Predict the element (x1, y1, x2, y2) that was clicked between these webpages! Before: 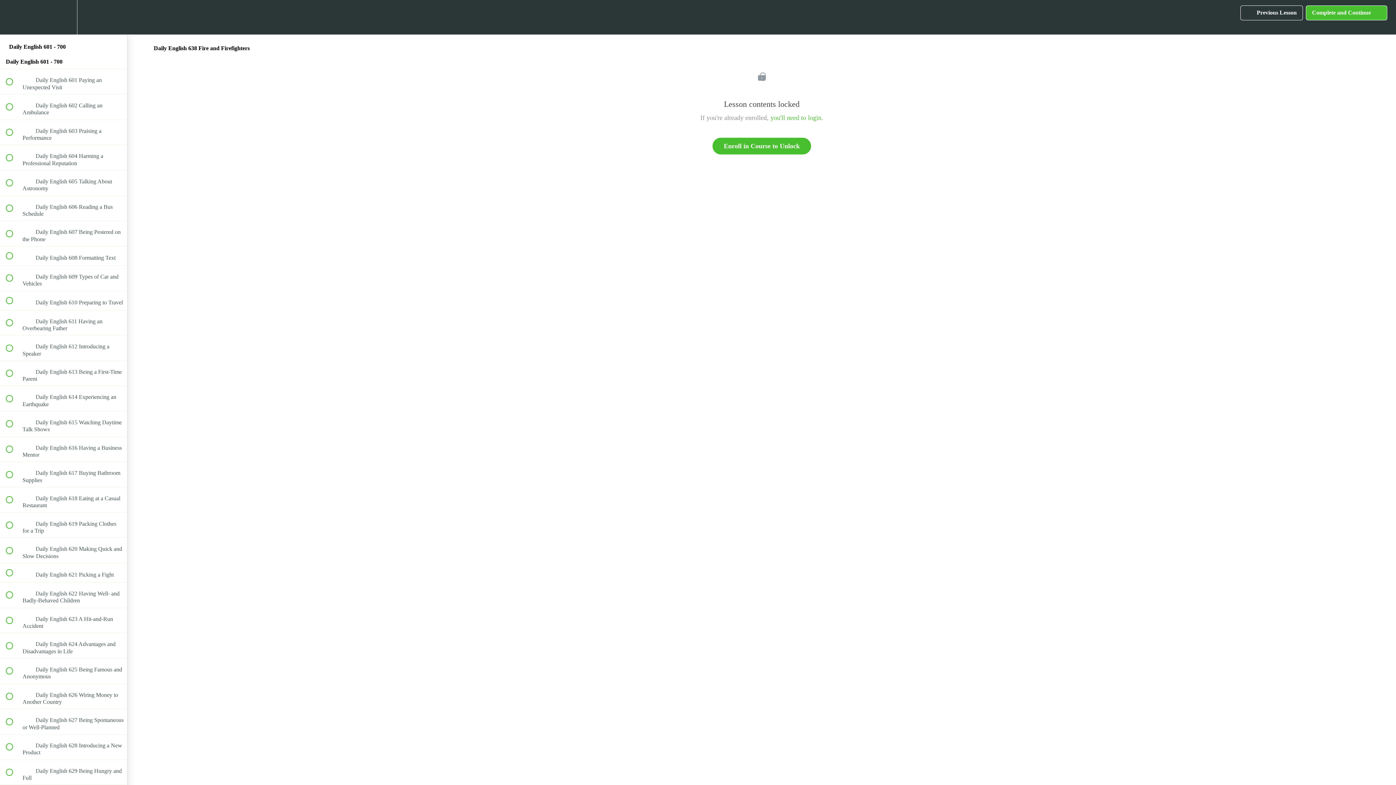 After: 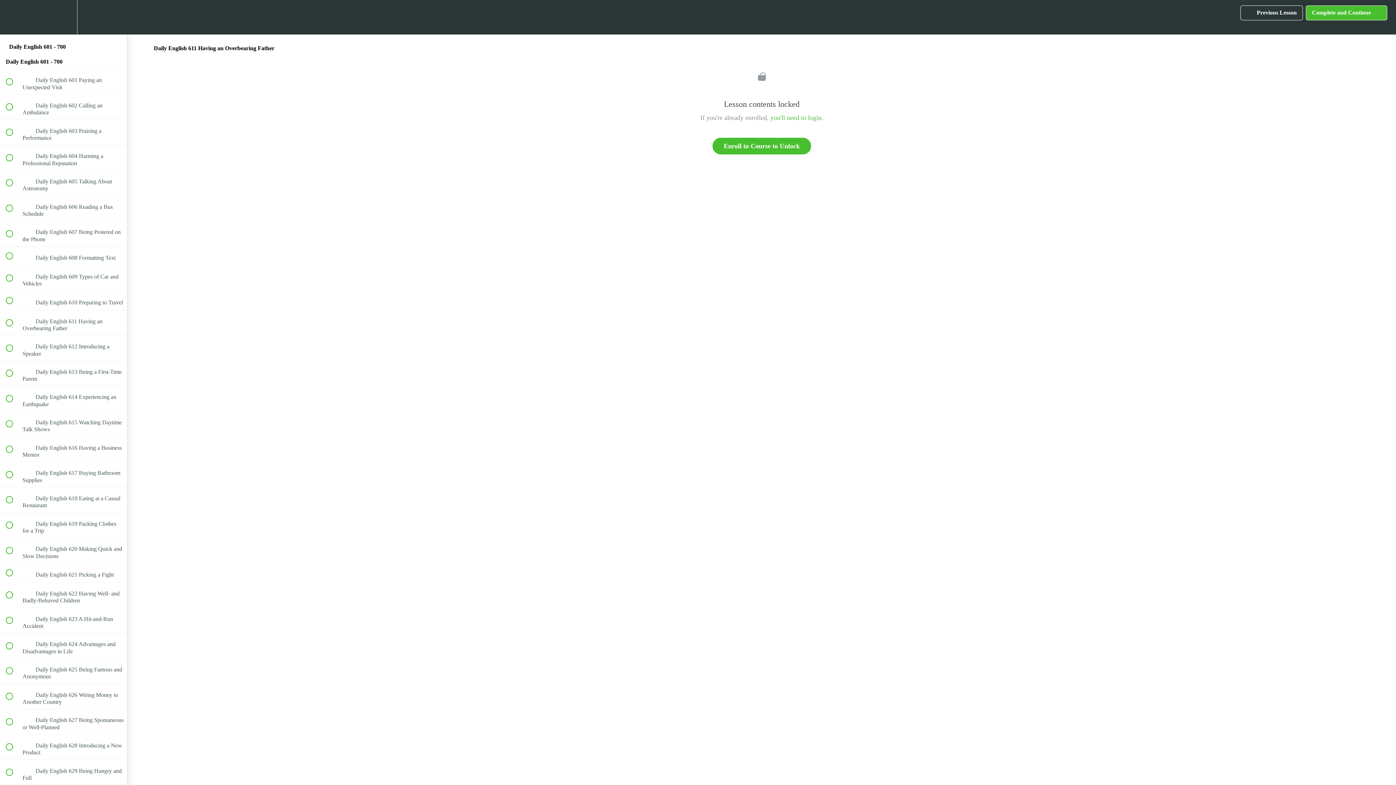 Action: bbox: (0, 310, 127, 335) label:  
 Daily English 611 Having an Overbearing Father